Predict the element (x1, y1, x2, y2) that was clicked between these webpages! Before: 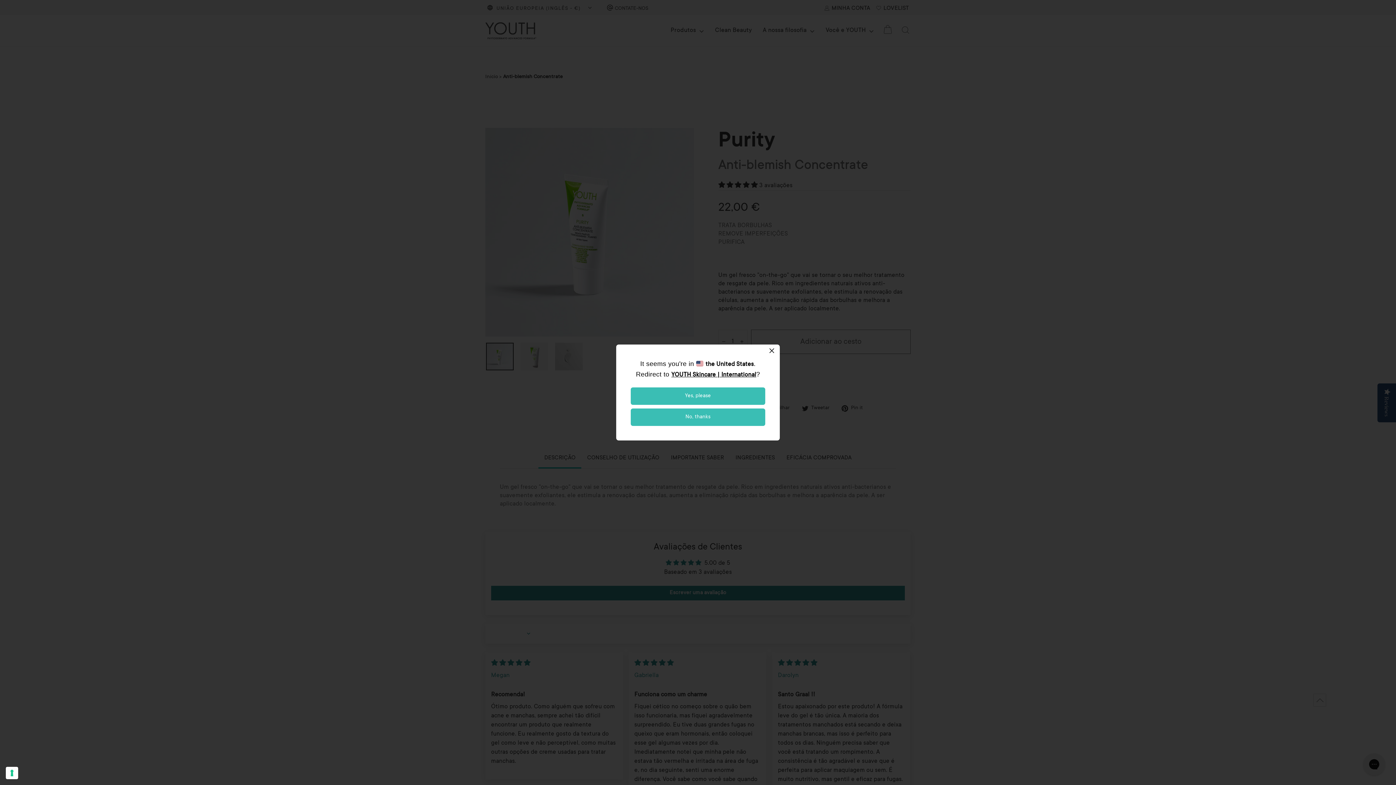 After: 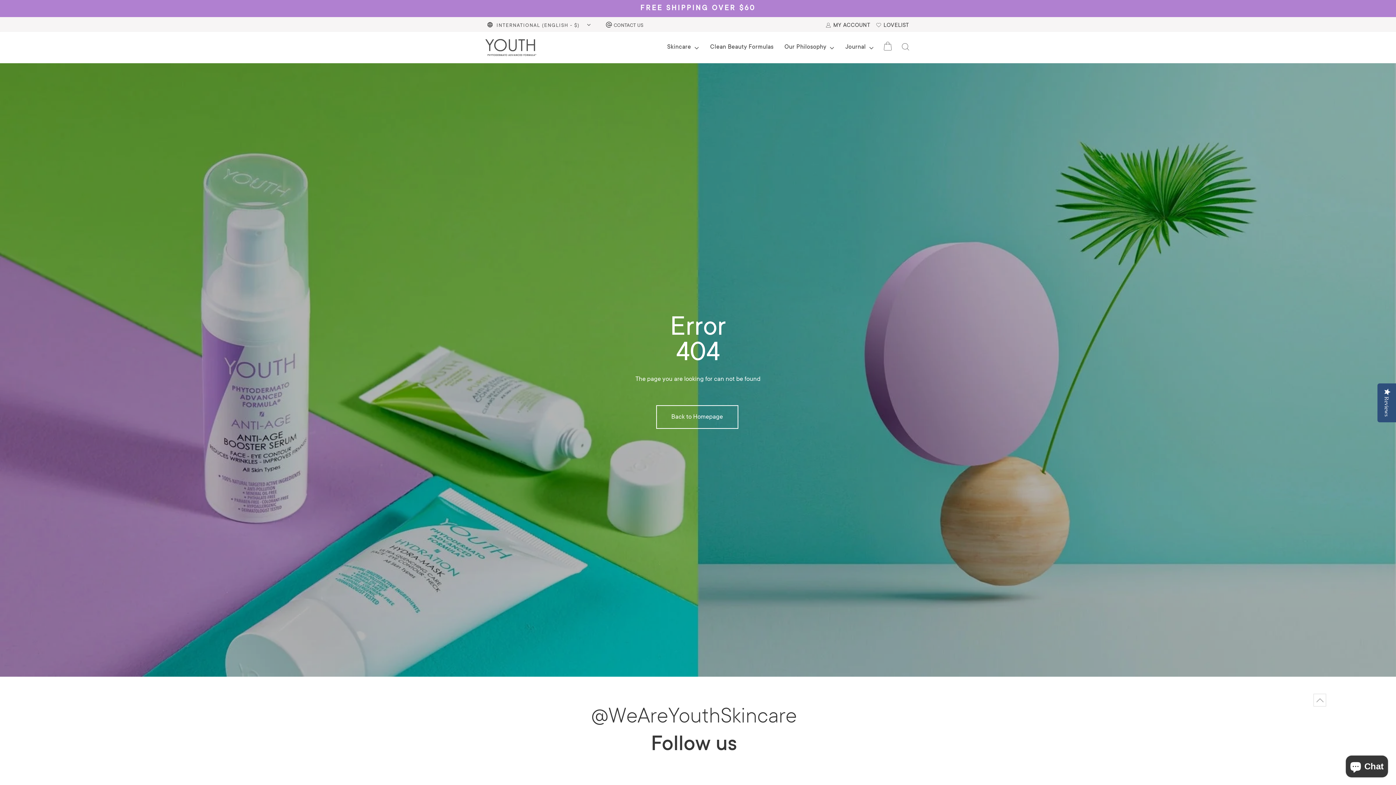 Action: bbox: (630, 387, 765, 405) label: Yes, please